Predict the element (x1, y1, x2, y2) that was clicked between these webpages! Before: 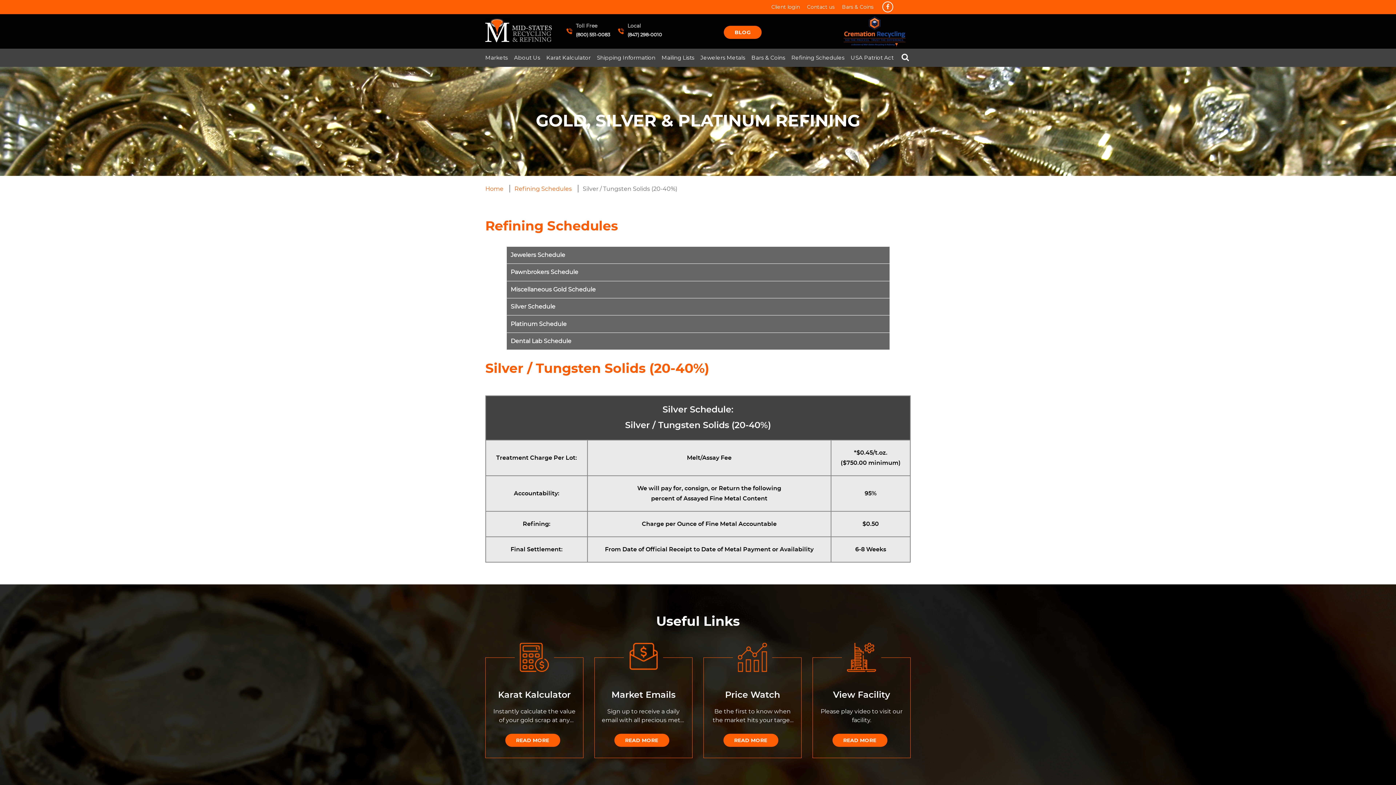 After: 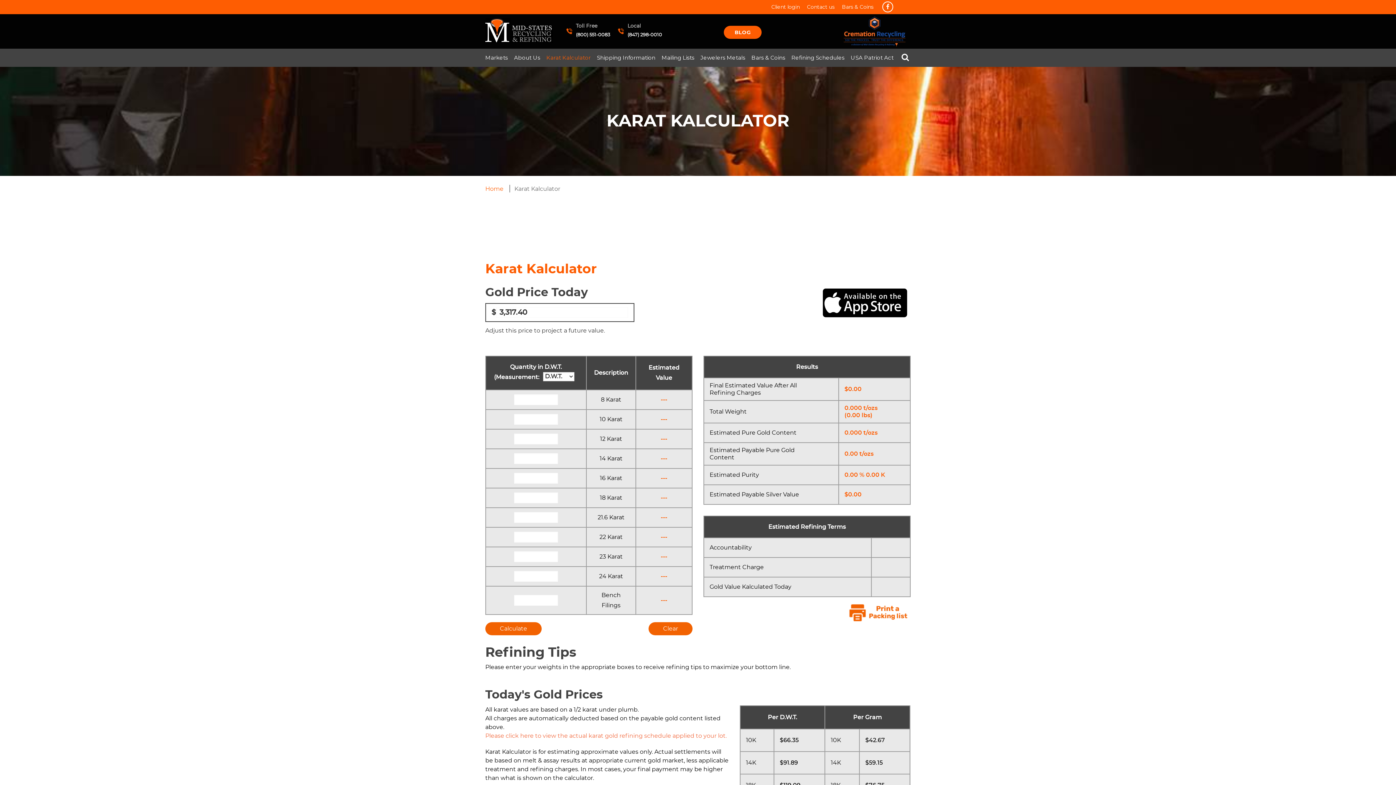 Action: label: READ MORE bbox: (505, 734, 560, 747)